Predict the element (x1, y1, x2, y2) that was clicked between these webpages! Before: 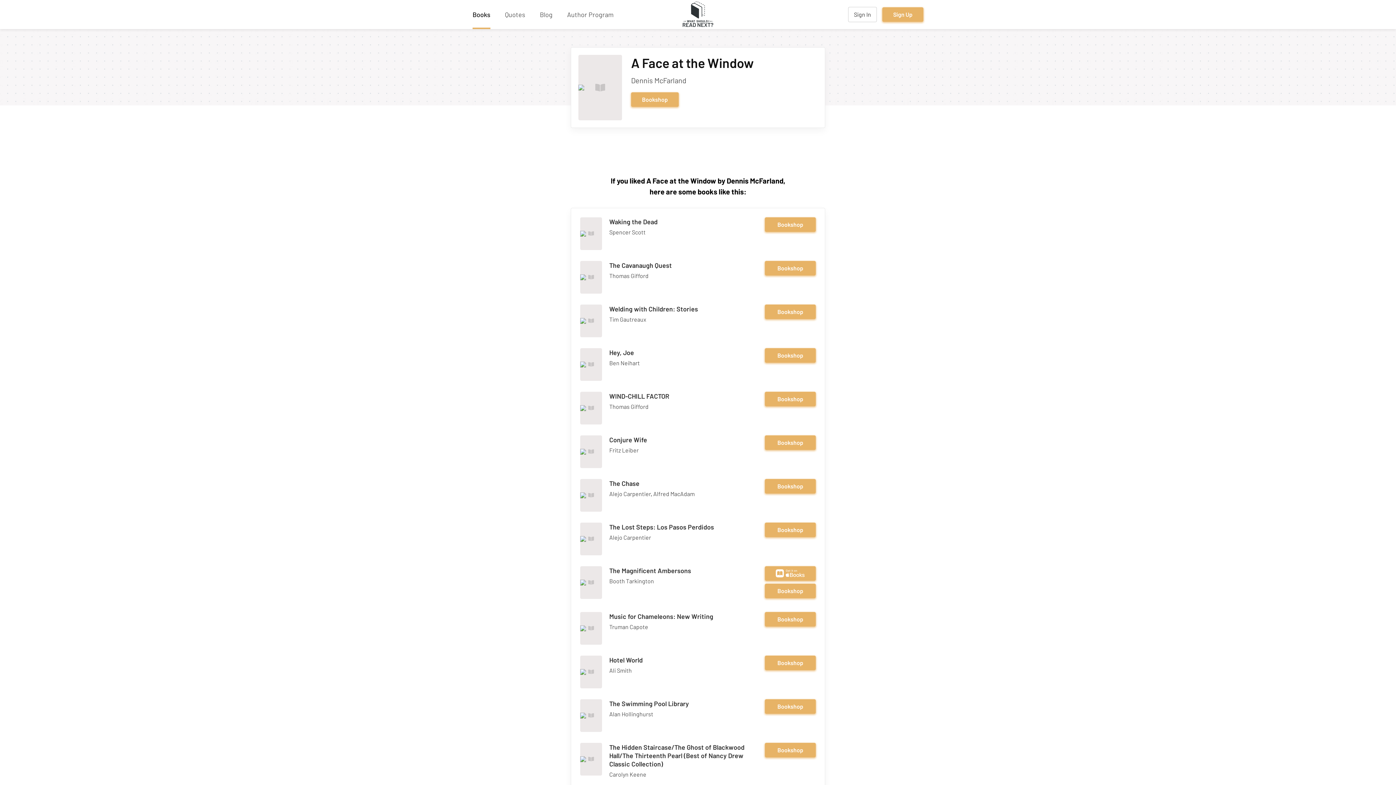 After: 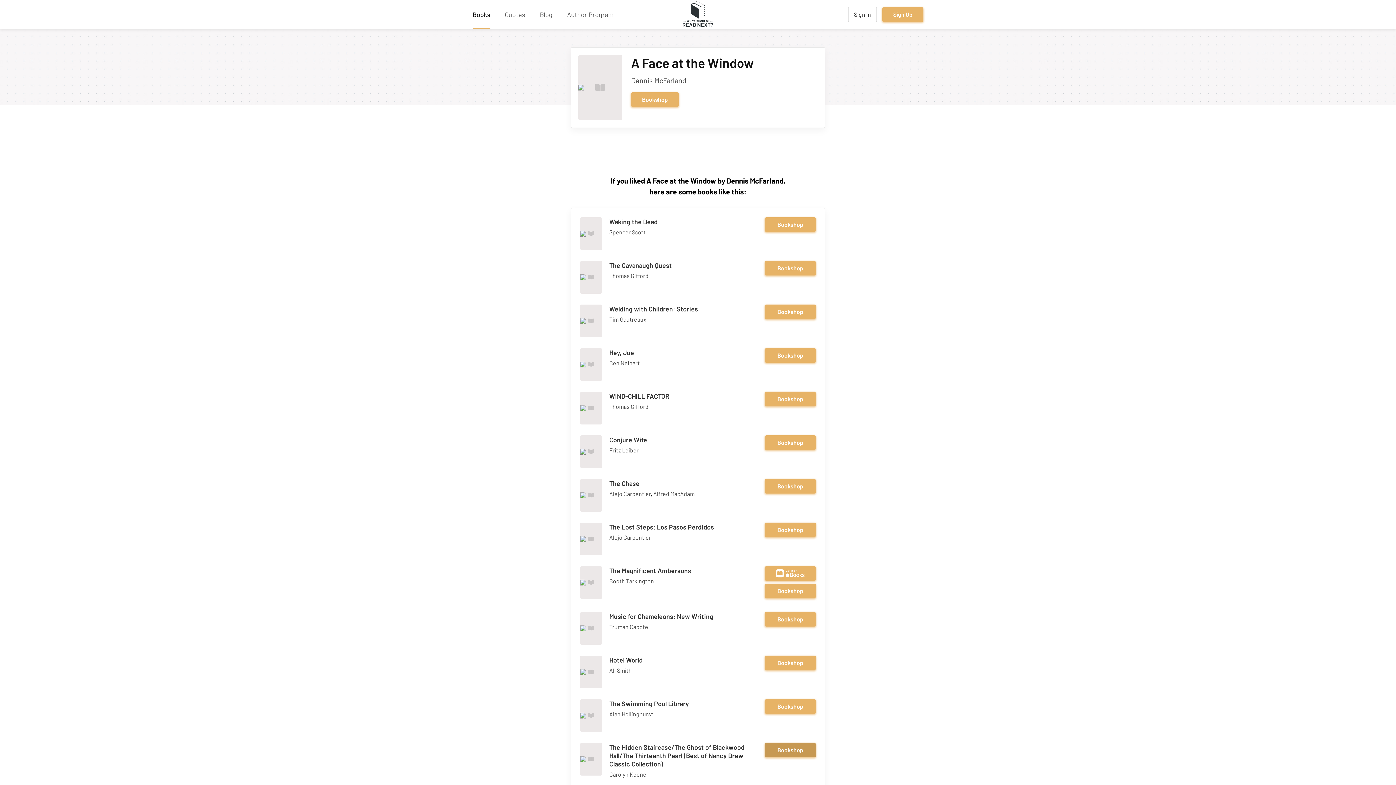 Action: bbox: (765, 743, 816, 757) label: Bookshop